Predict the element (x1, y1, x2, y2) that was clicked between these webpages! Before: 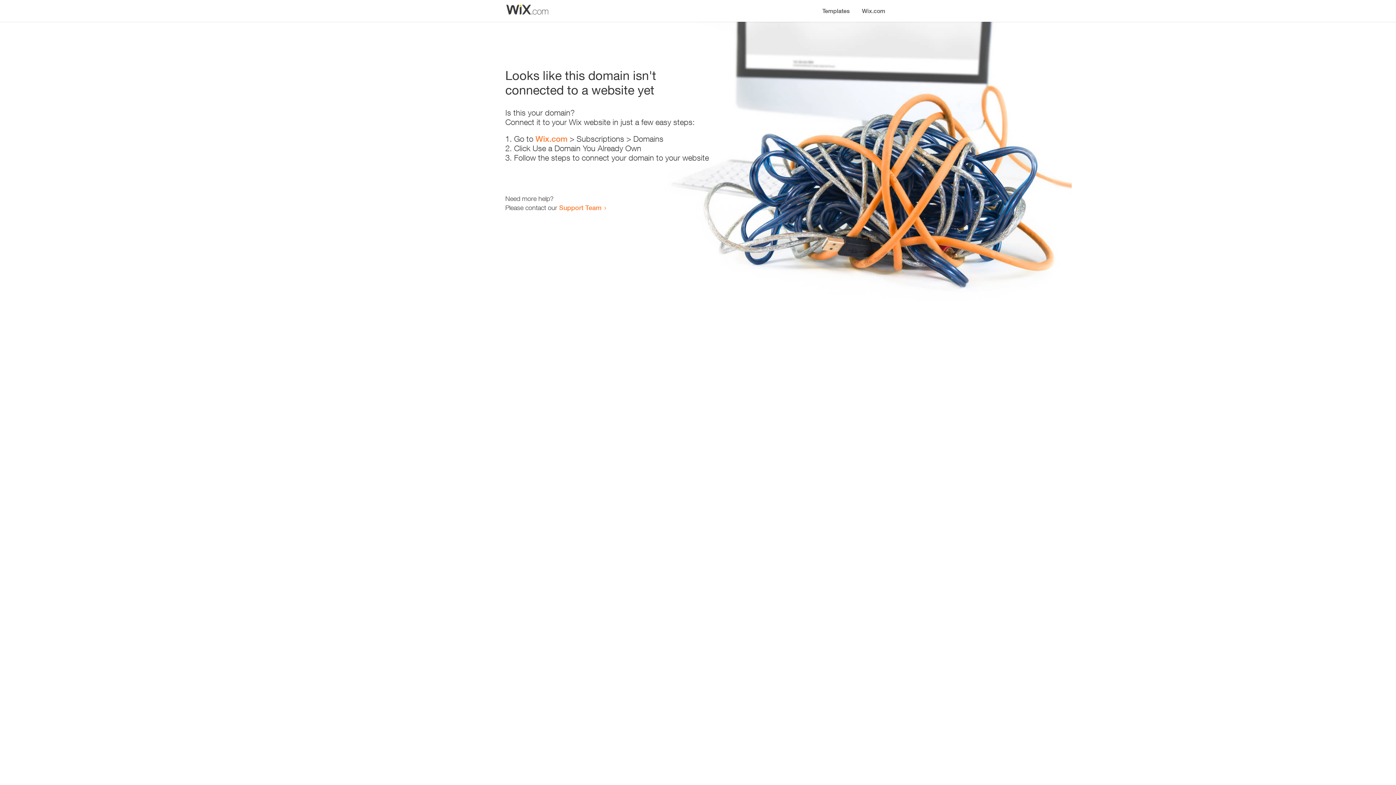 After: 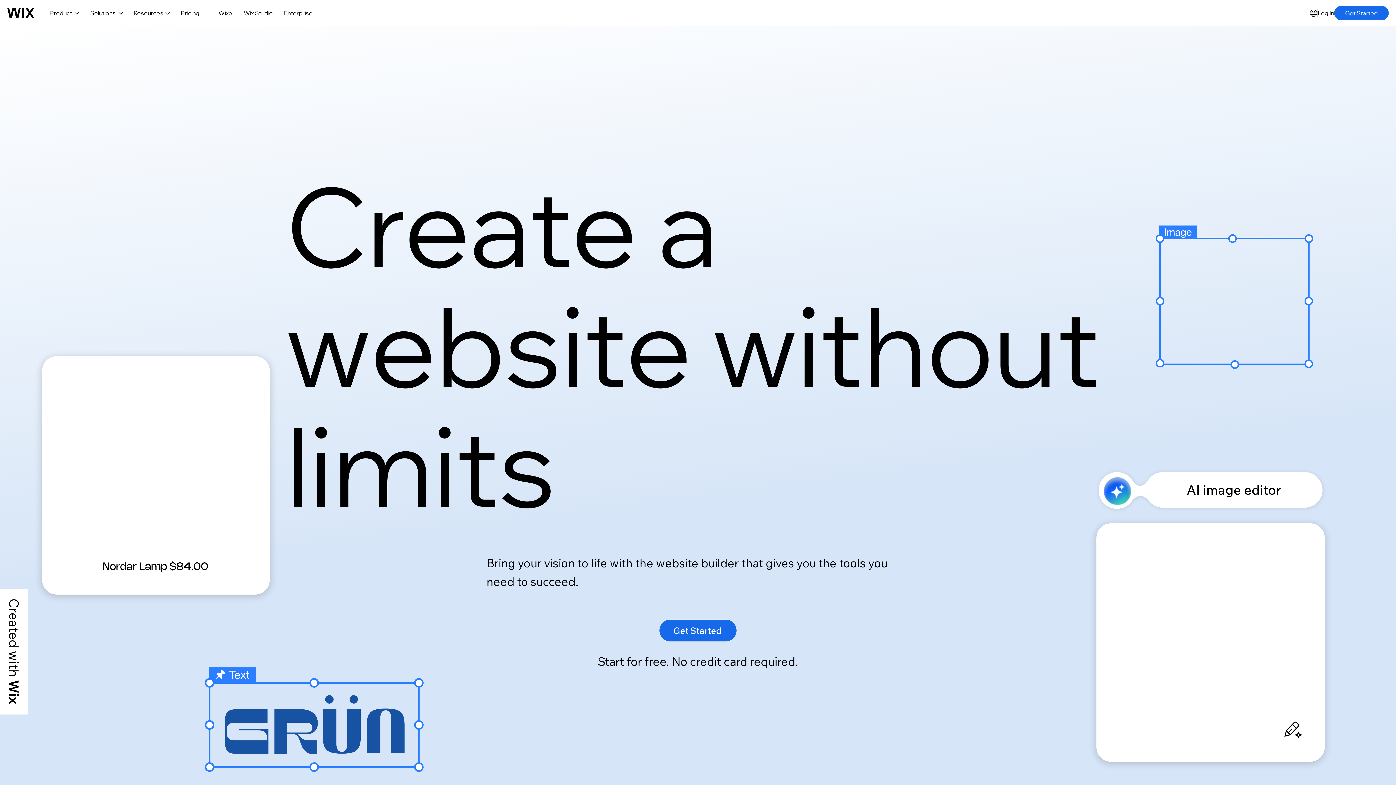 Action: bbox: (856, 0, 890, 14) label: Wix.com